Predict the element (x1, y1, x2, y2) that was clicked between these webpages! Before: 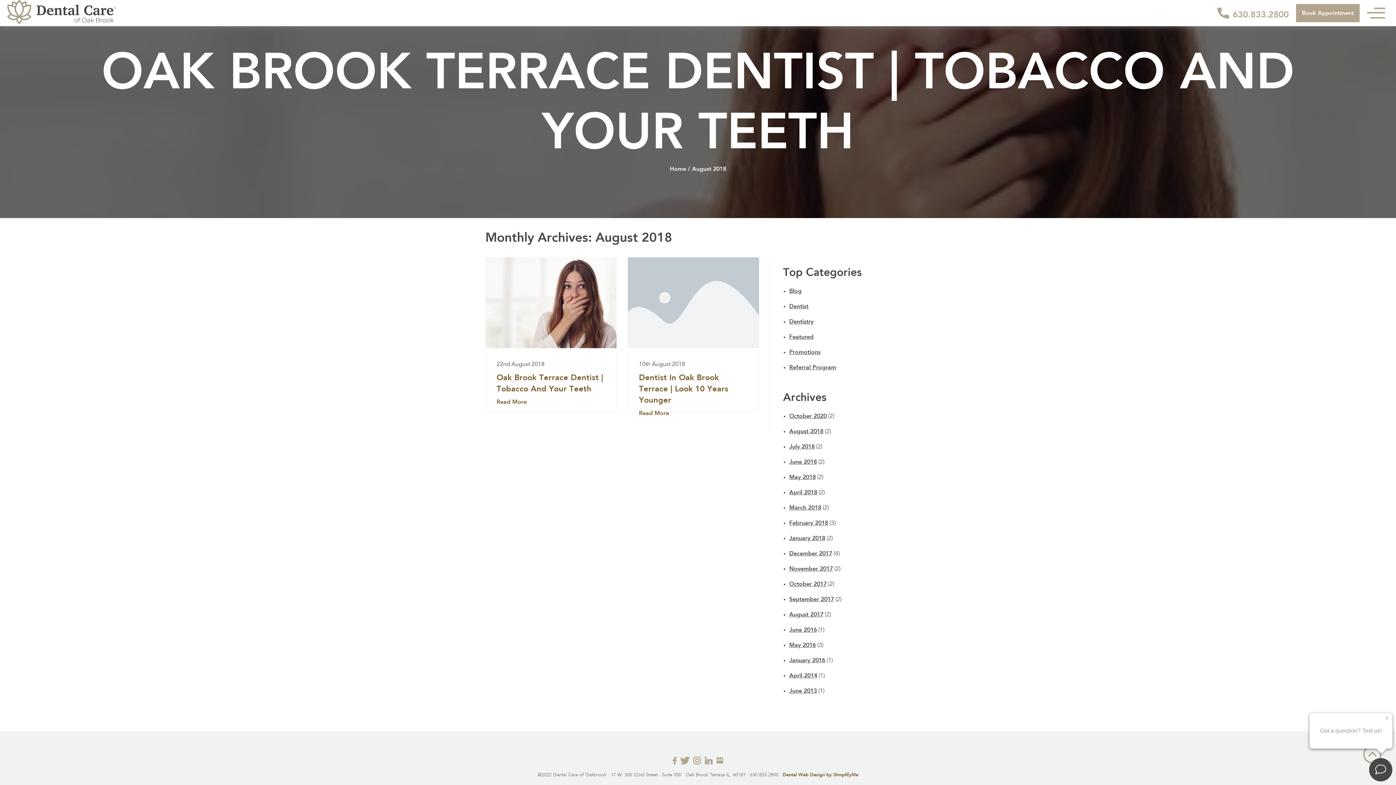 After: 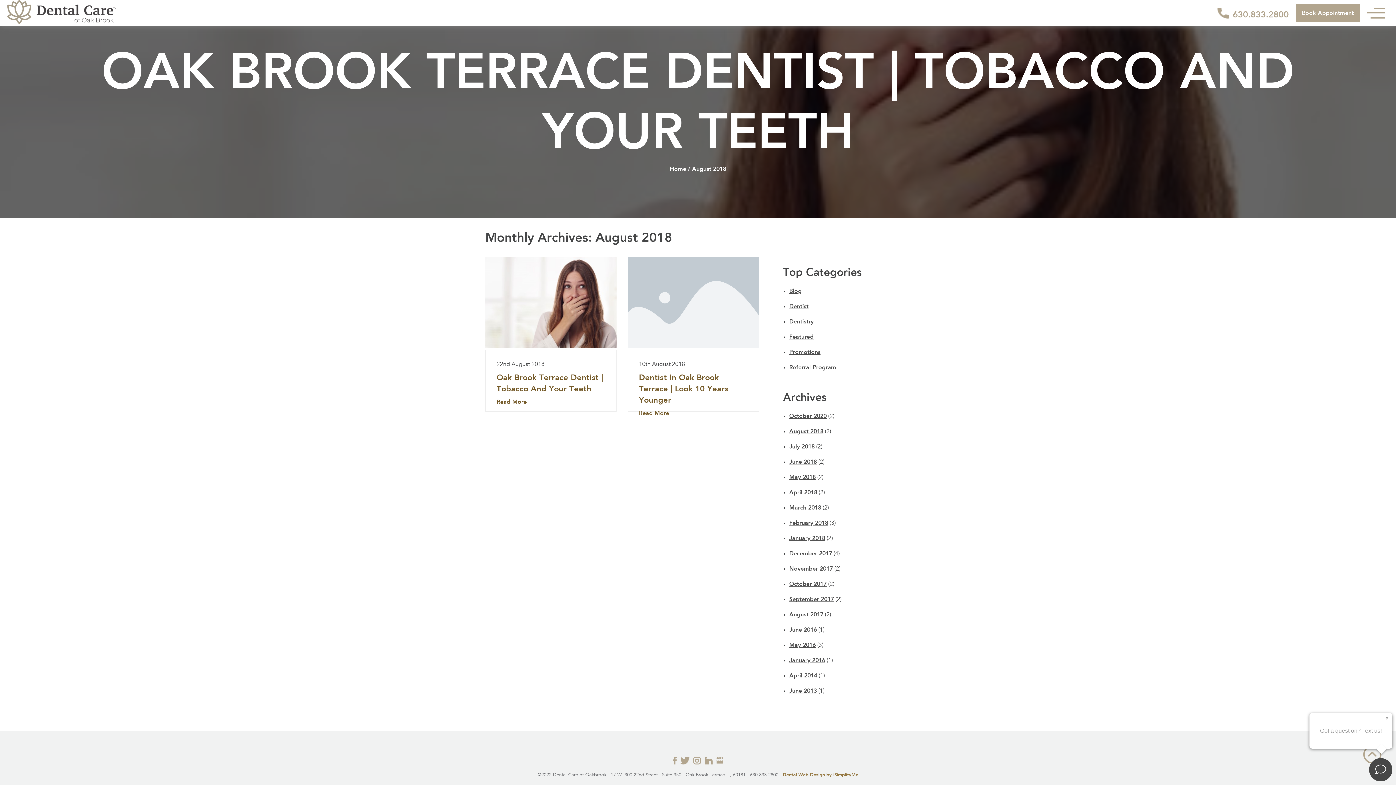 Action: bbox: (782, 772, 858, 777) label: Dental Web Design by iSimplifyMe